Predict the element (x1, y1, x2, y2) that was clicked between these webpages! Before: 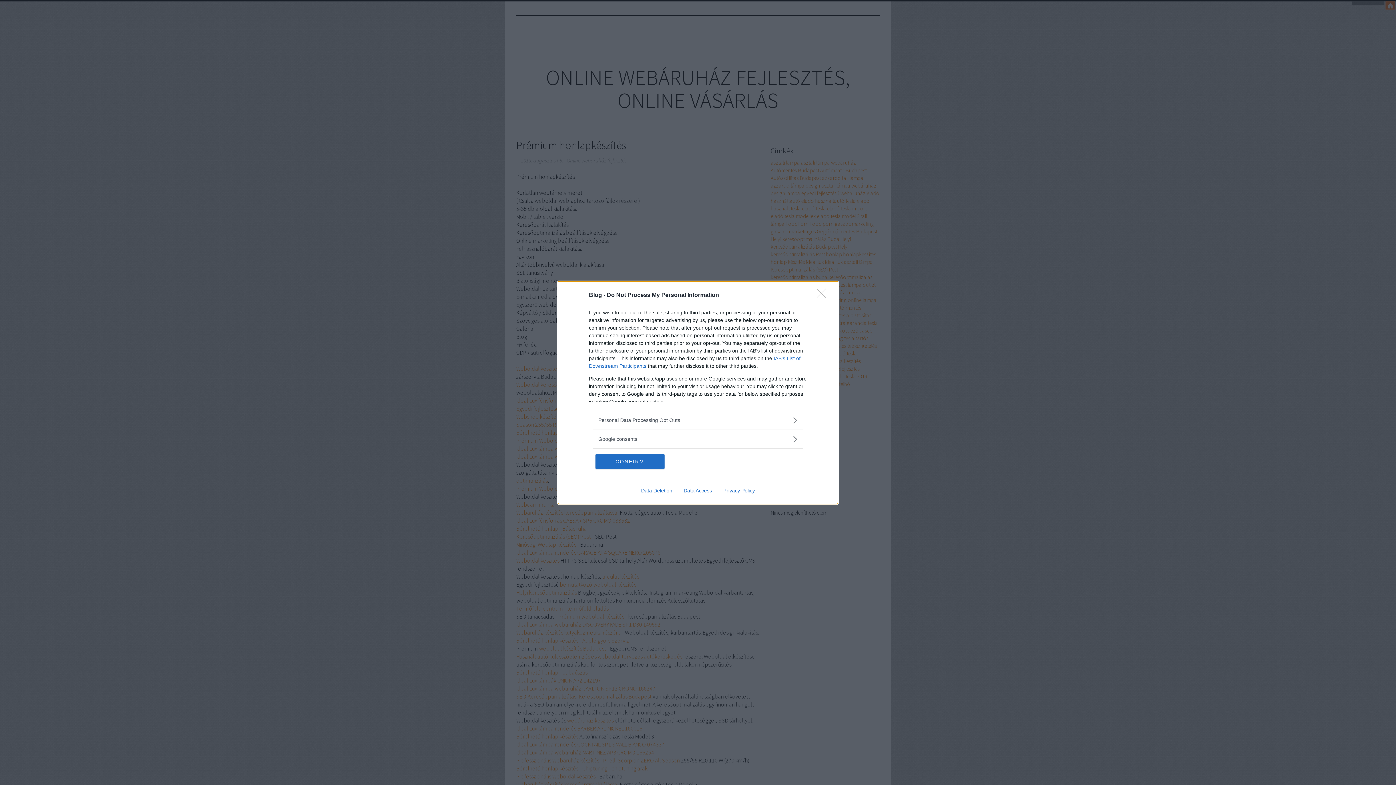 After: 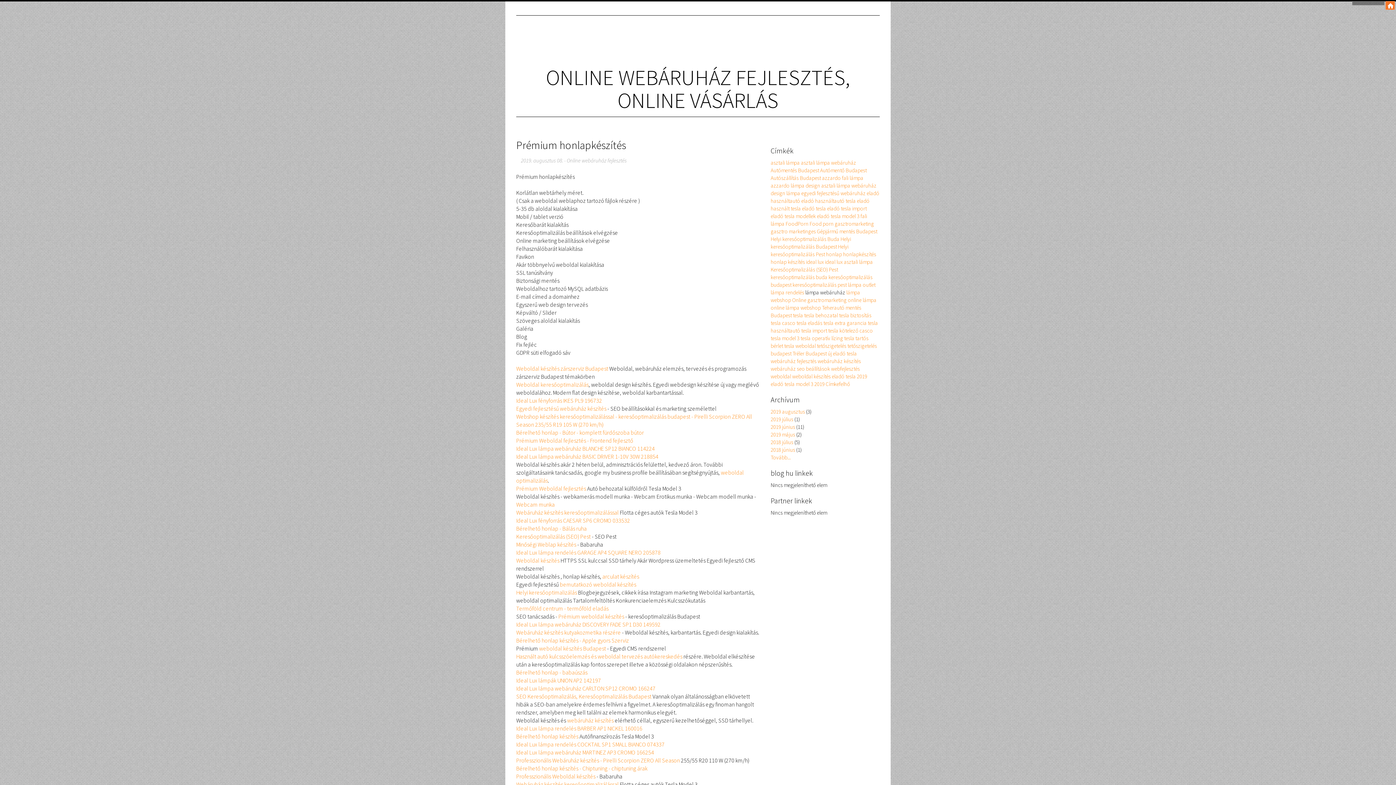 Action: bbox: (817, 288, 830, 302) label: Close